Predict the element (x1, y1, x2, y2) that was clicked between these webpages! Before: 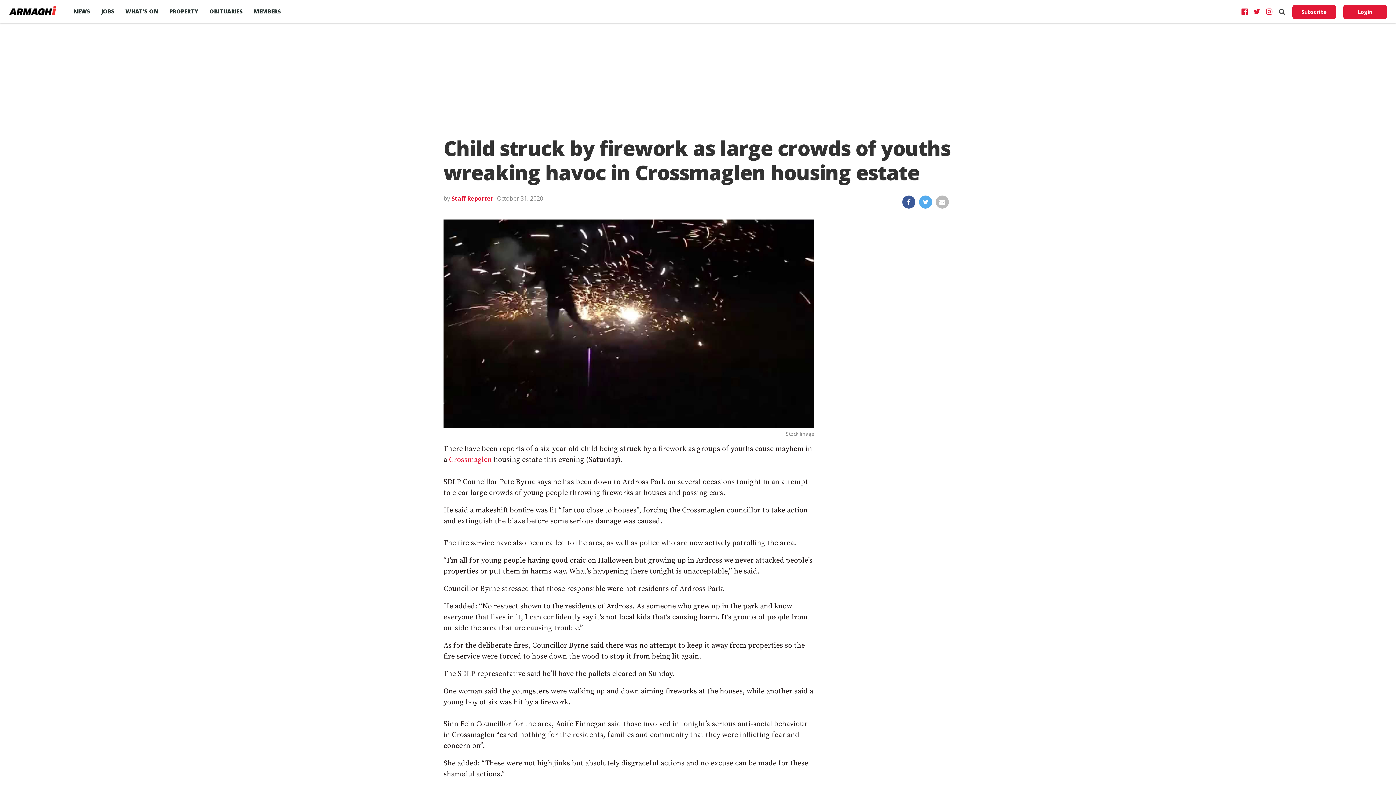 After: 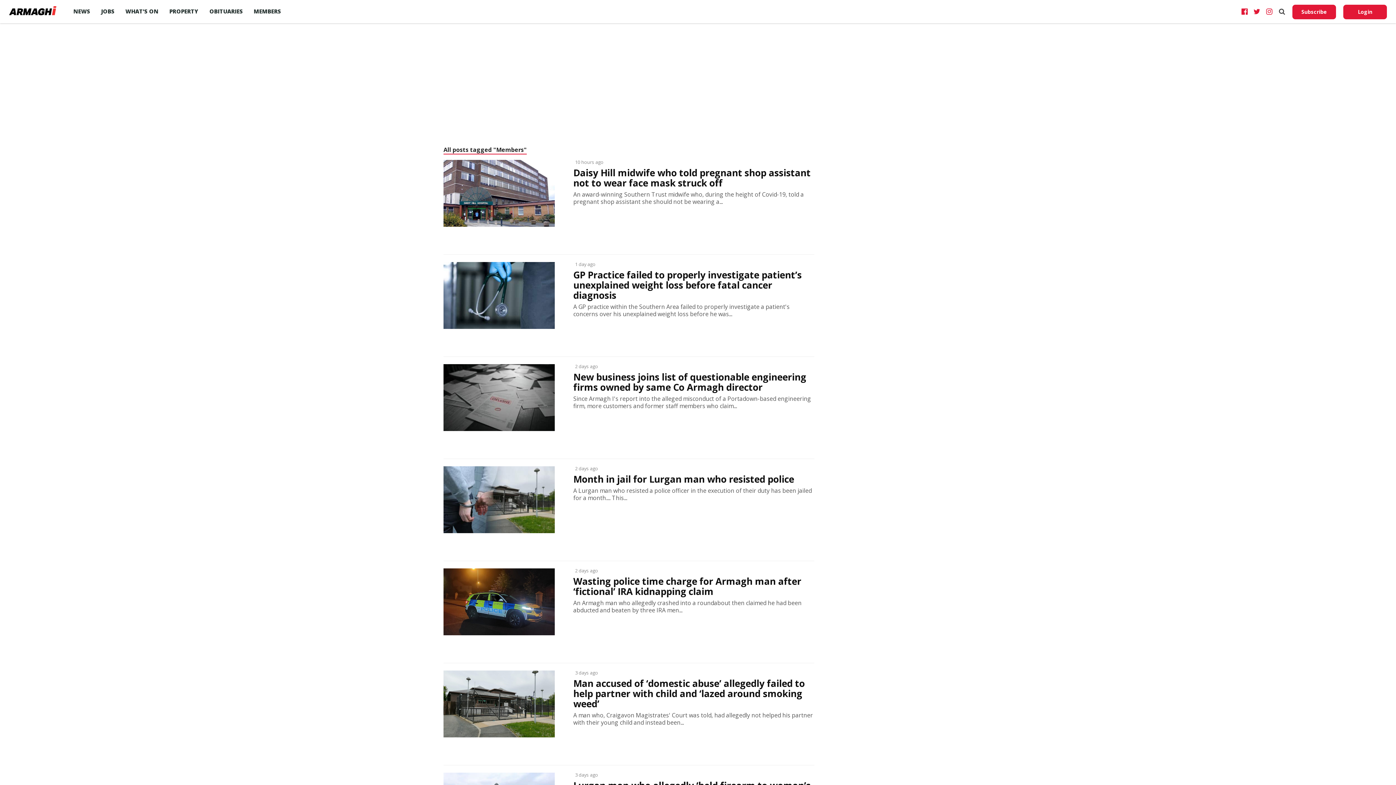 Action: bbox: (248, 0, 286, 22) label: MEMBERS